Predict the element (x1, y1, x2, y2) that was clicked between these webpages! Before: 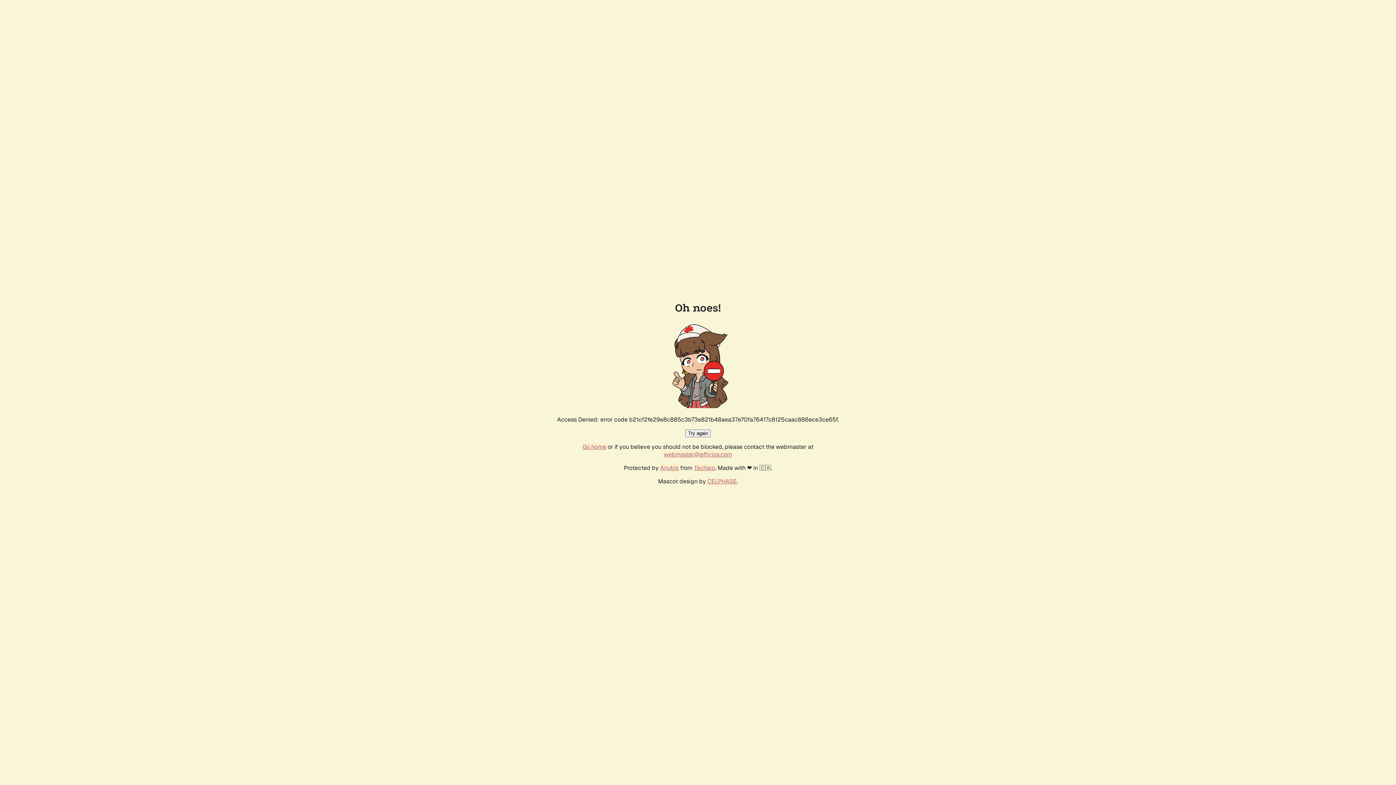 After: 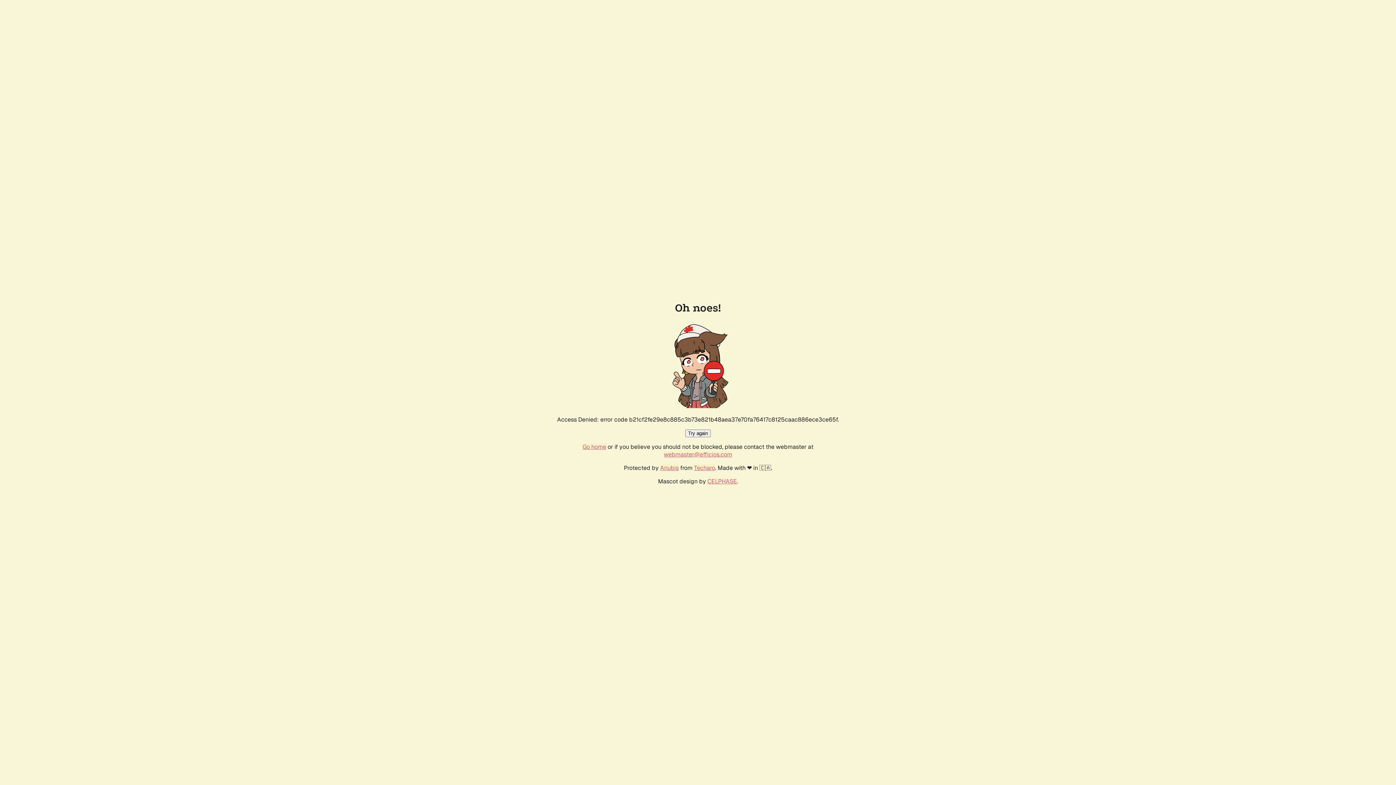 Action: label: webmaster@efficios.com bbox: (664, 450, 732, 458)